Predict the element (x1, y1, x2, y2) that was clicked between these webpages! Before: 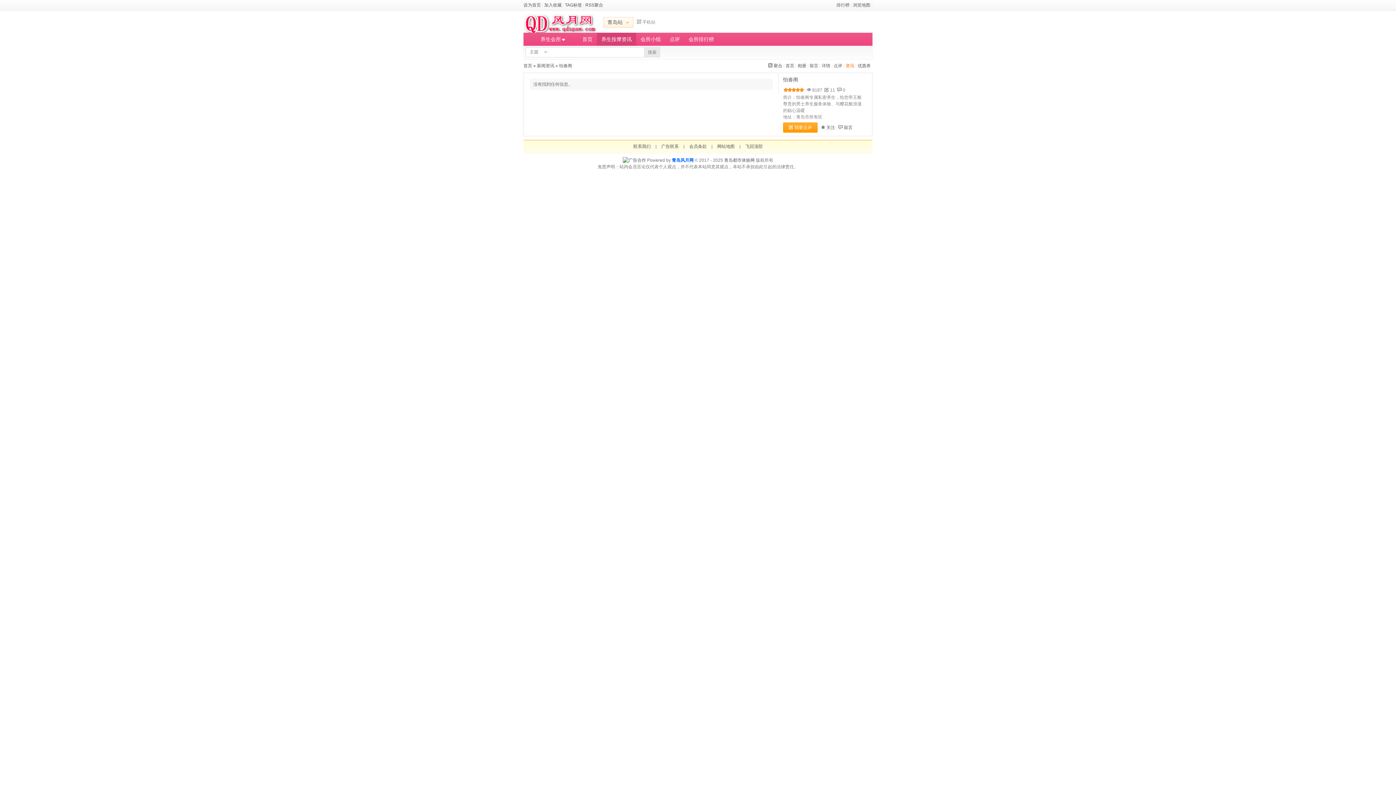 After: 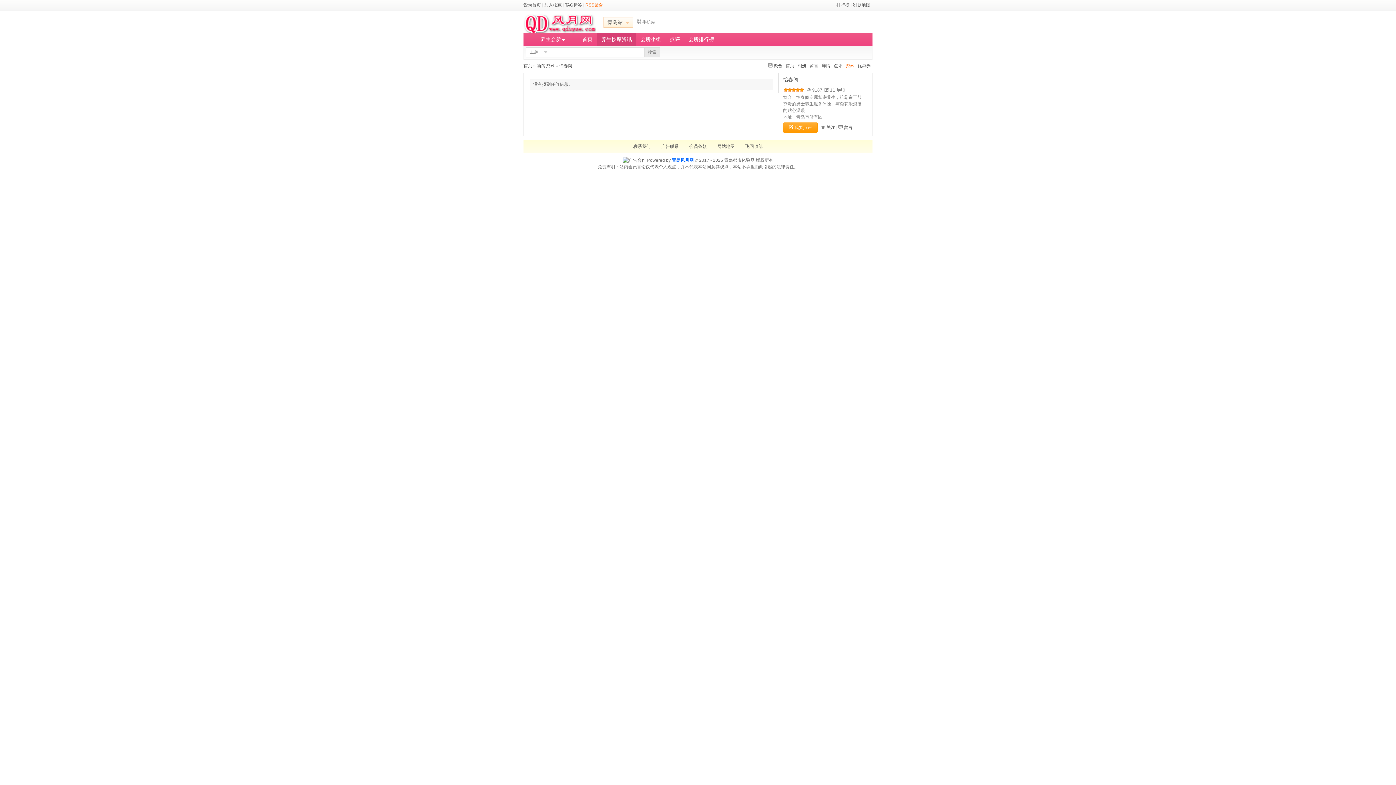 Action: label: RSS聚合 bbox: (585, 2, 603, 7)